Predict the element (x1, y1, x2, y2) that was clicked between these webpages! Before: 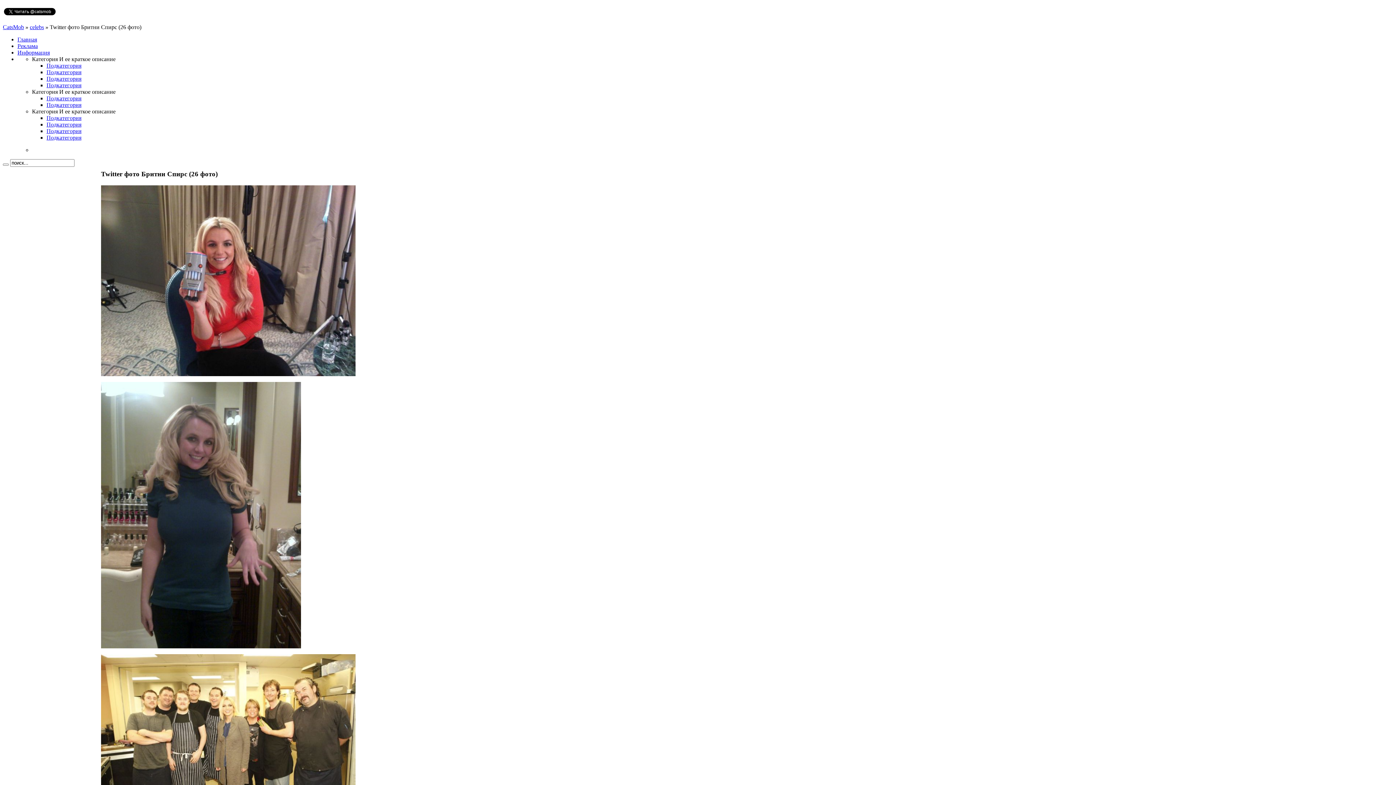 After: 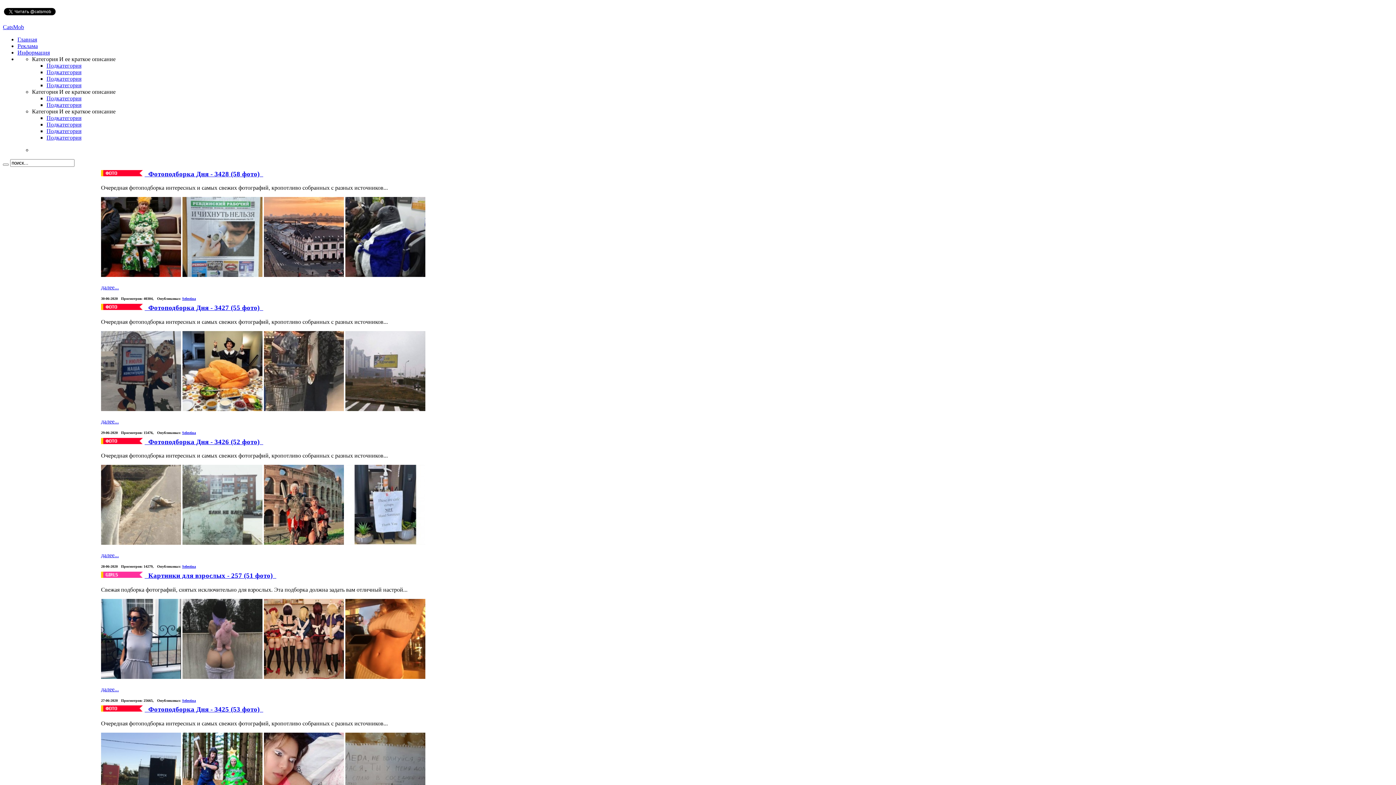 Action: label: Подкатегория bbox: (46, 134, 81, 140)